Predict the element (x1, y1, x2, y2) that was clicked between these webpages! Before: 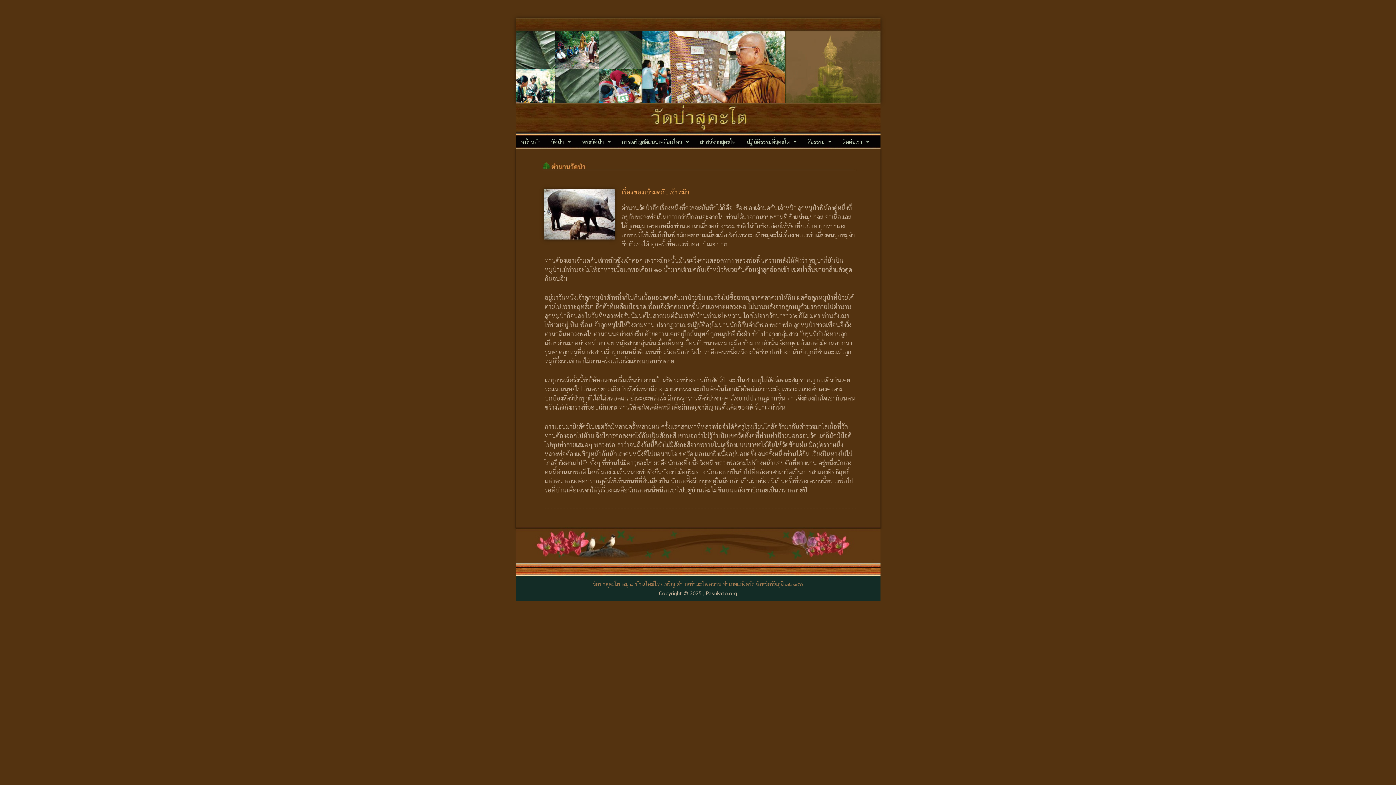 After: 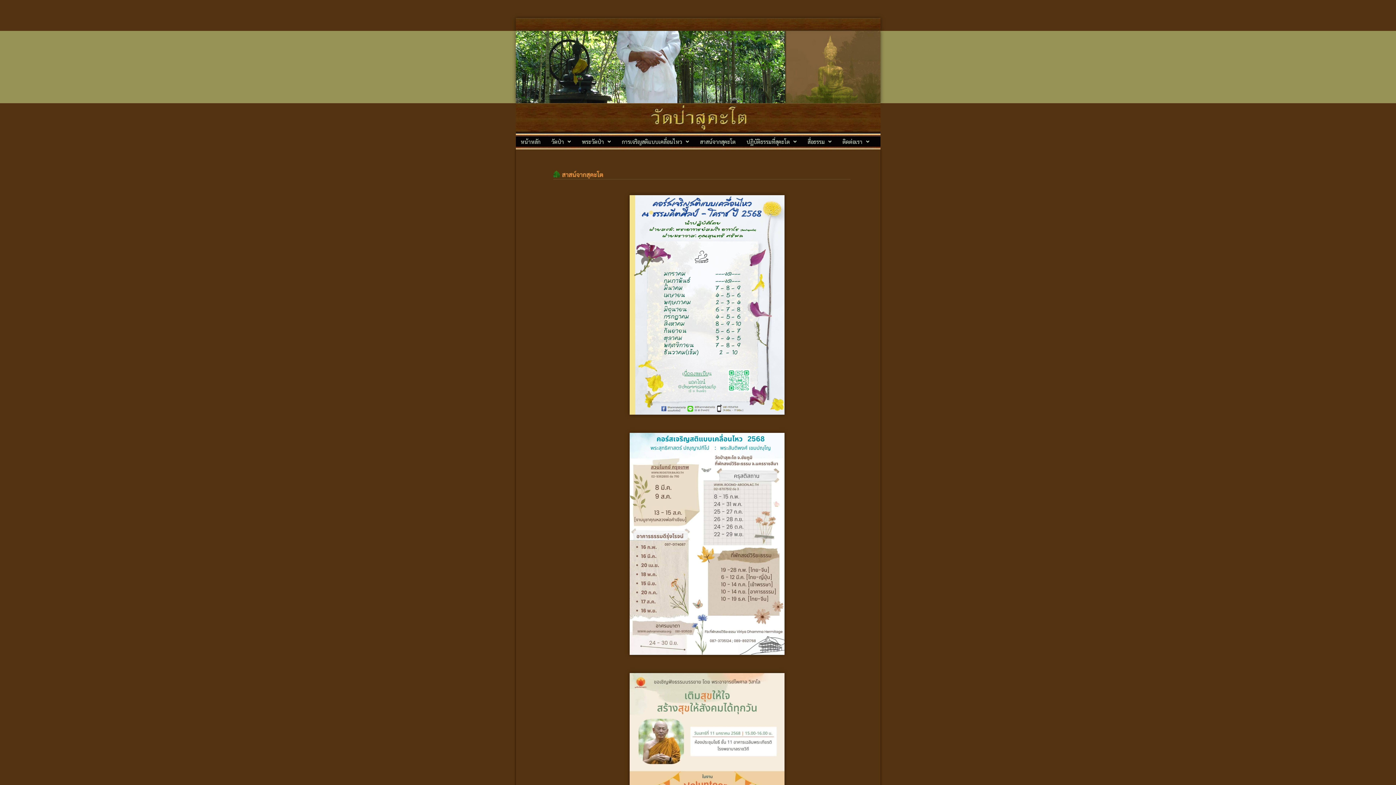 Action: bbox: (695, 136, 740, 147) label: สาสน์จากสุคะโต